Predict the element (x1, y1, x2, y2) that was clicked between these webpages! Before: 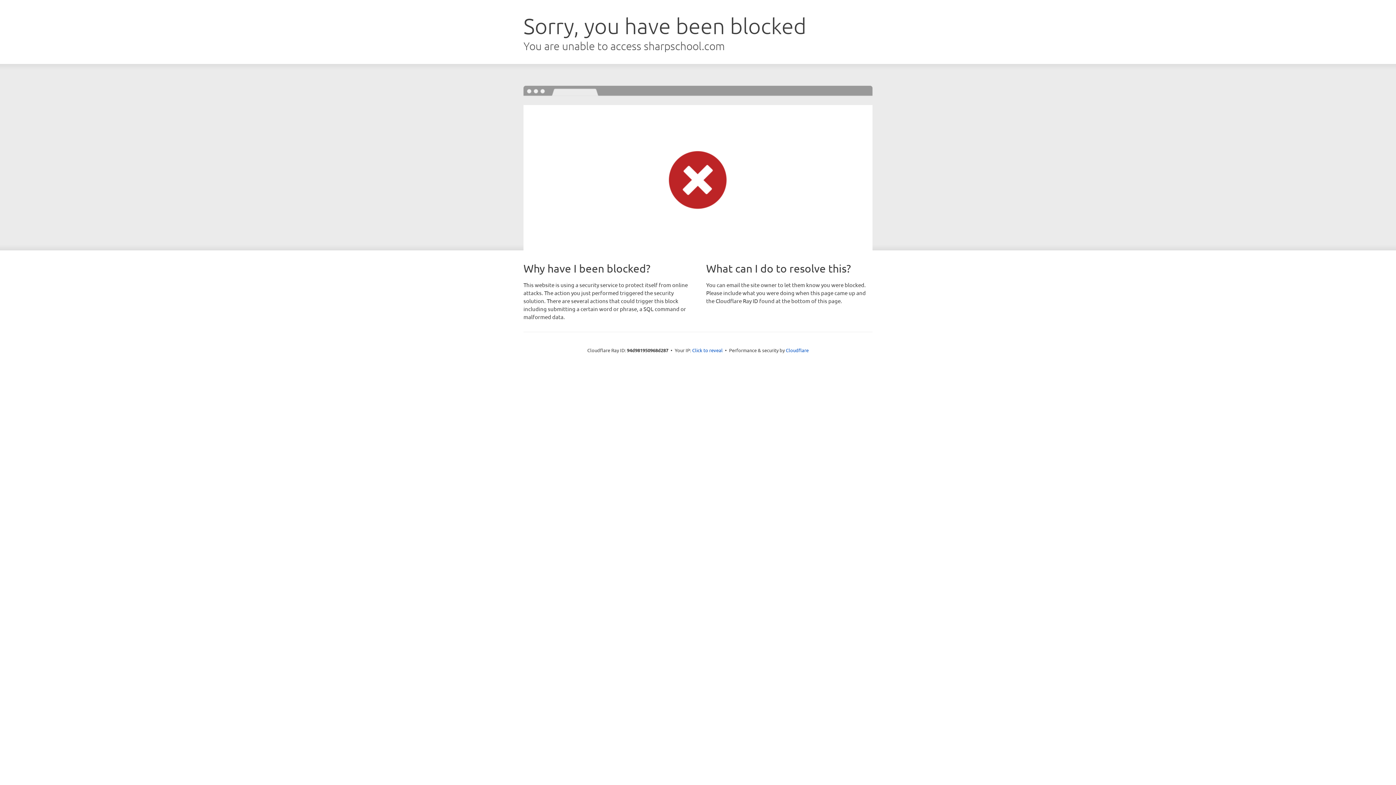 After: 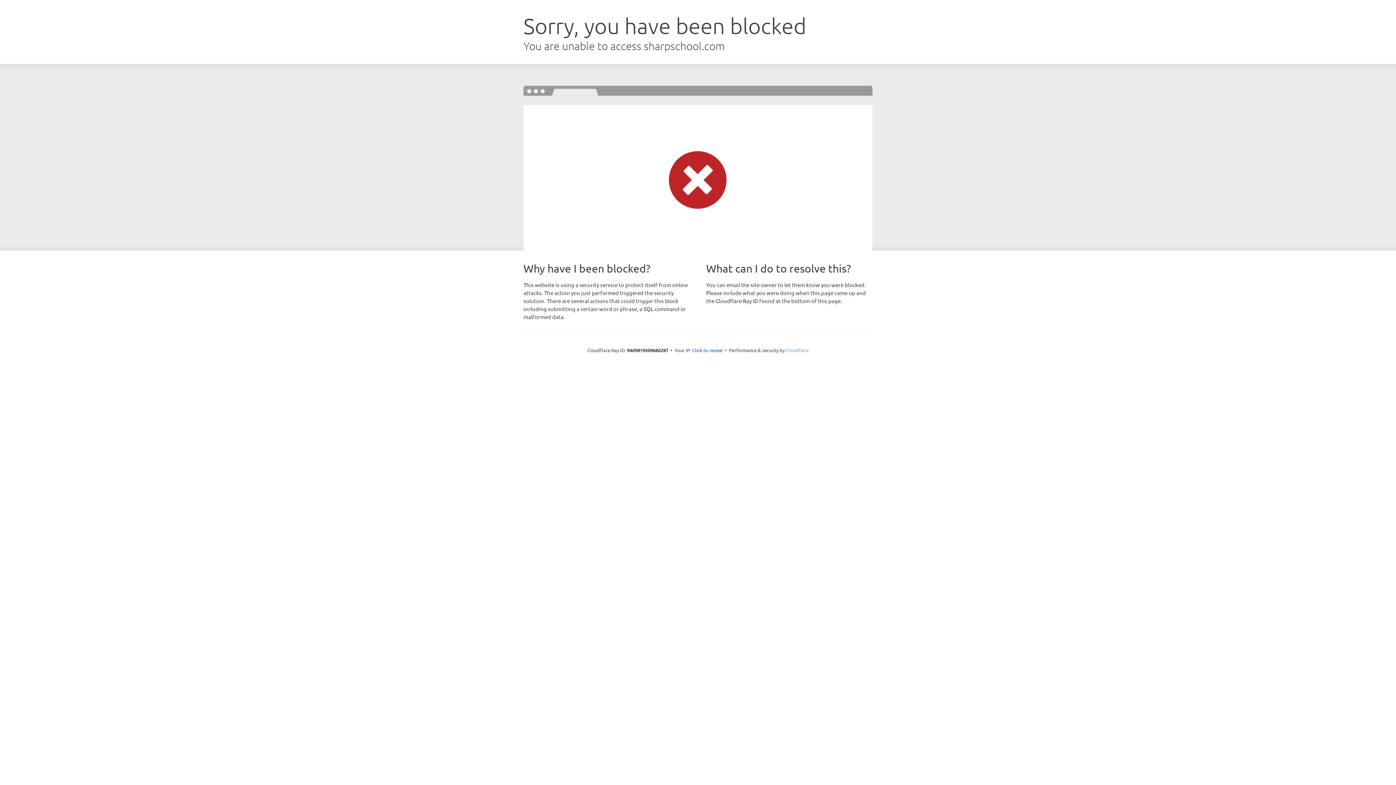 Action: bbox: (786, 347, 808, 353) label: Cloudflare